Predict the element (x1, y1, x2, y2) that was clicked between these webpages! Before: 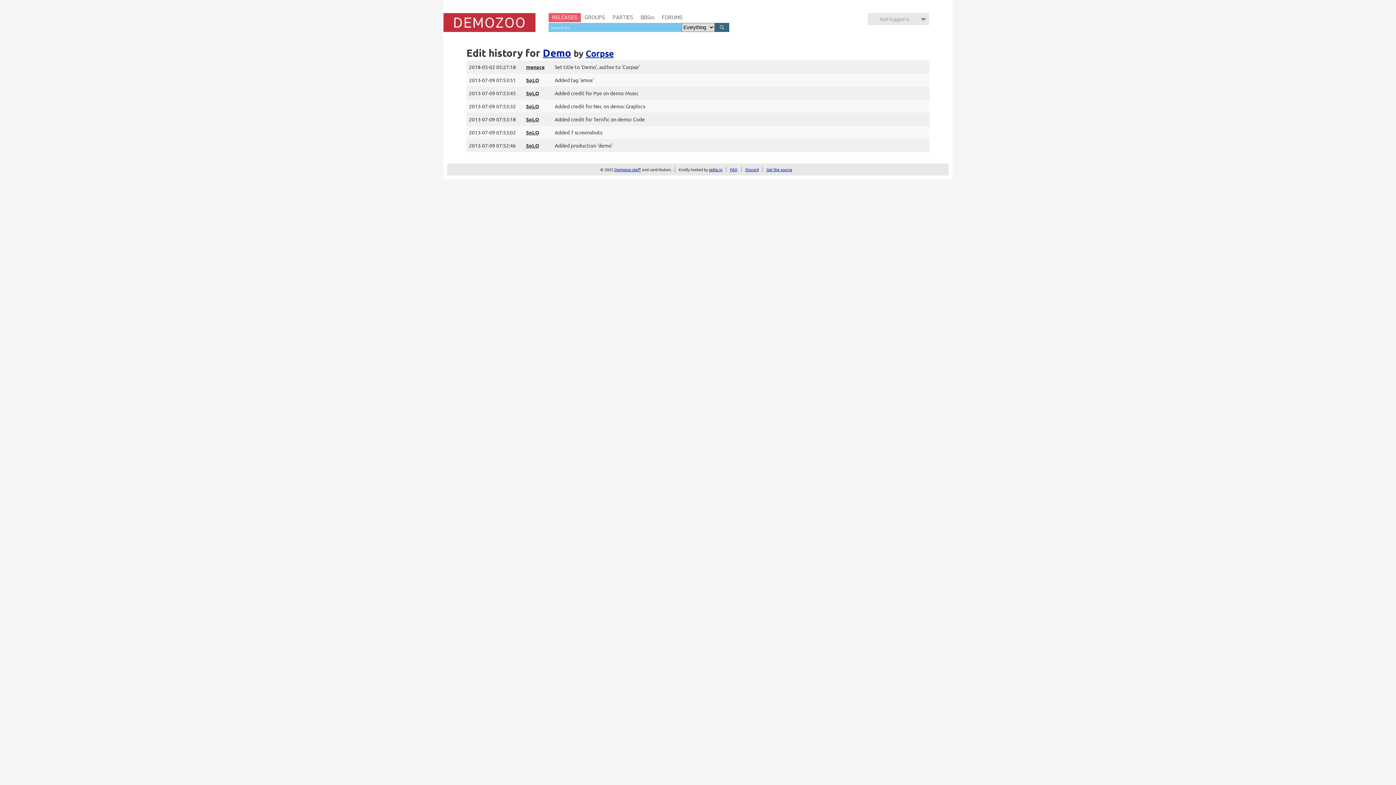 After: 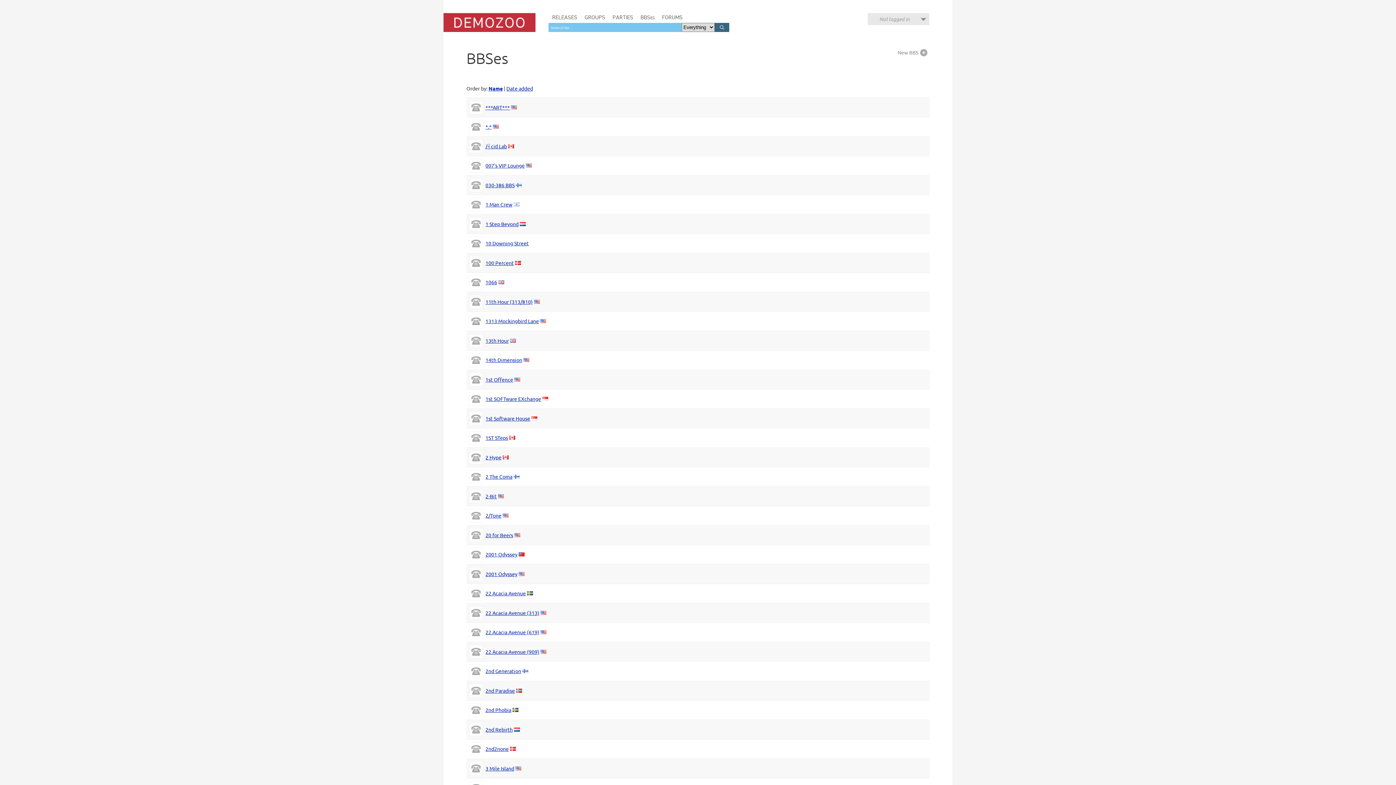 Action: label: BBSes bbox: (637, 13, 658, 22)